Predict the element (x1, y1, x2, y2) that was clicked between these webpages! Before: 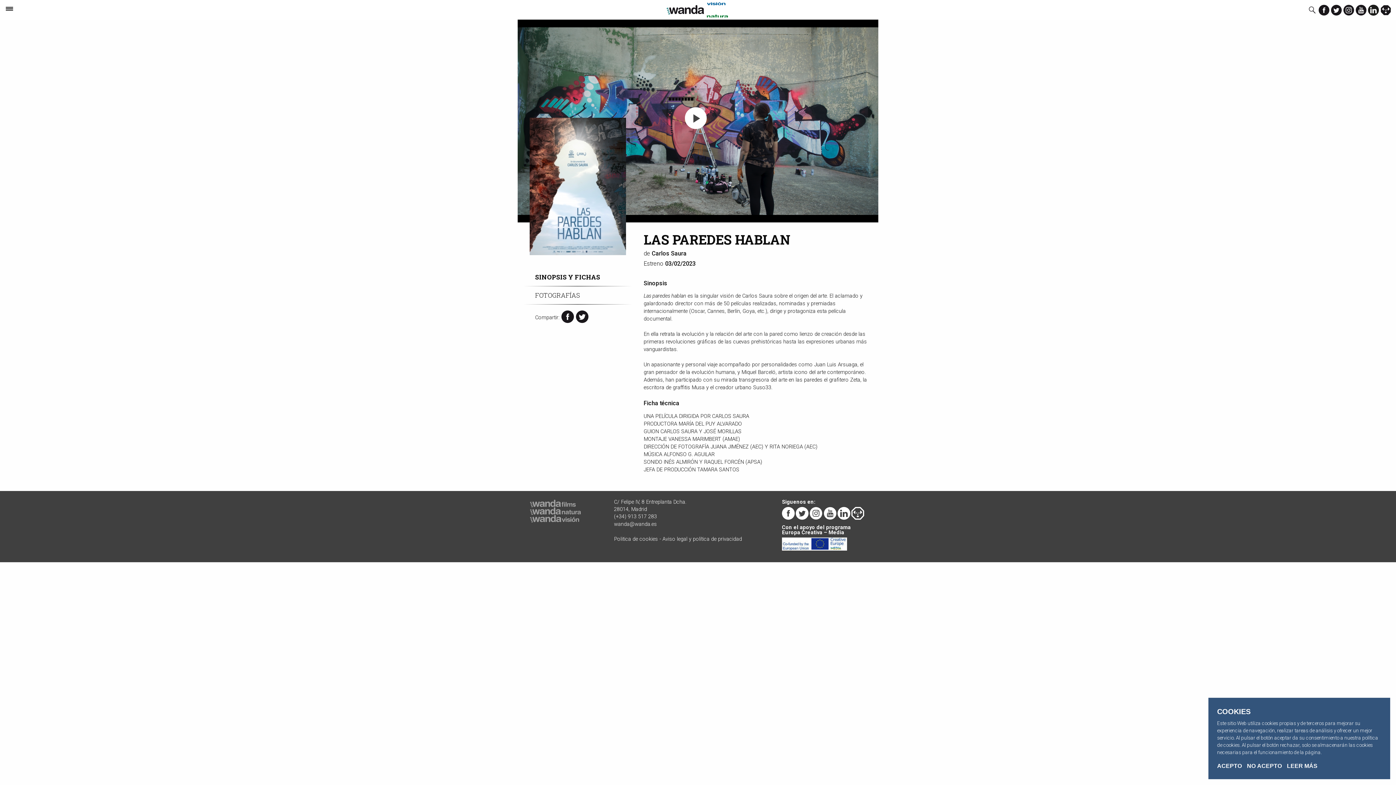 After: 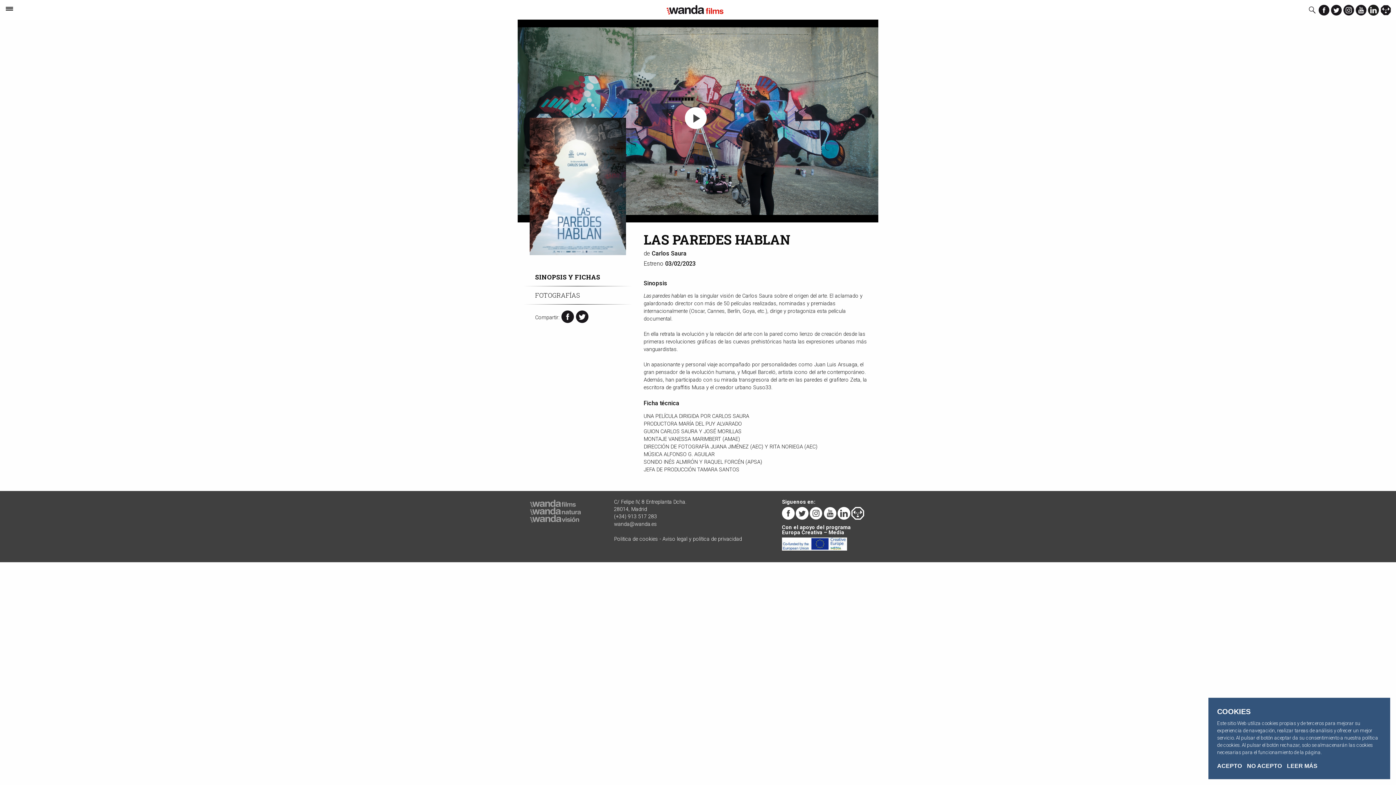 Action: bbox: (851, 507, 865, 519)